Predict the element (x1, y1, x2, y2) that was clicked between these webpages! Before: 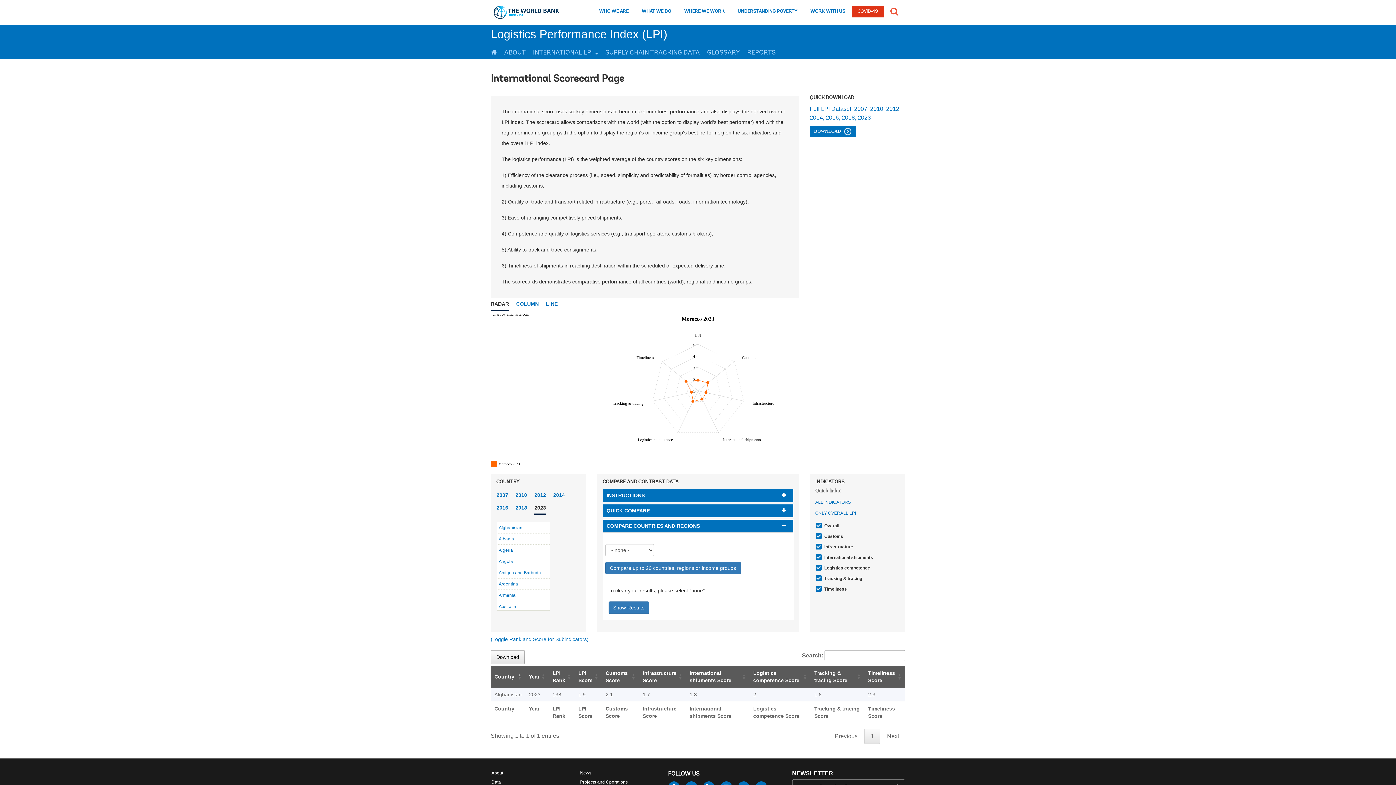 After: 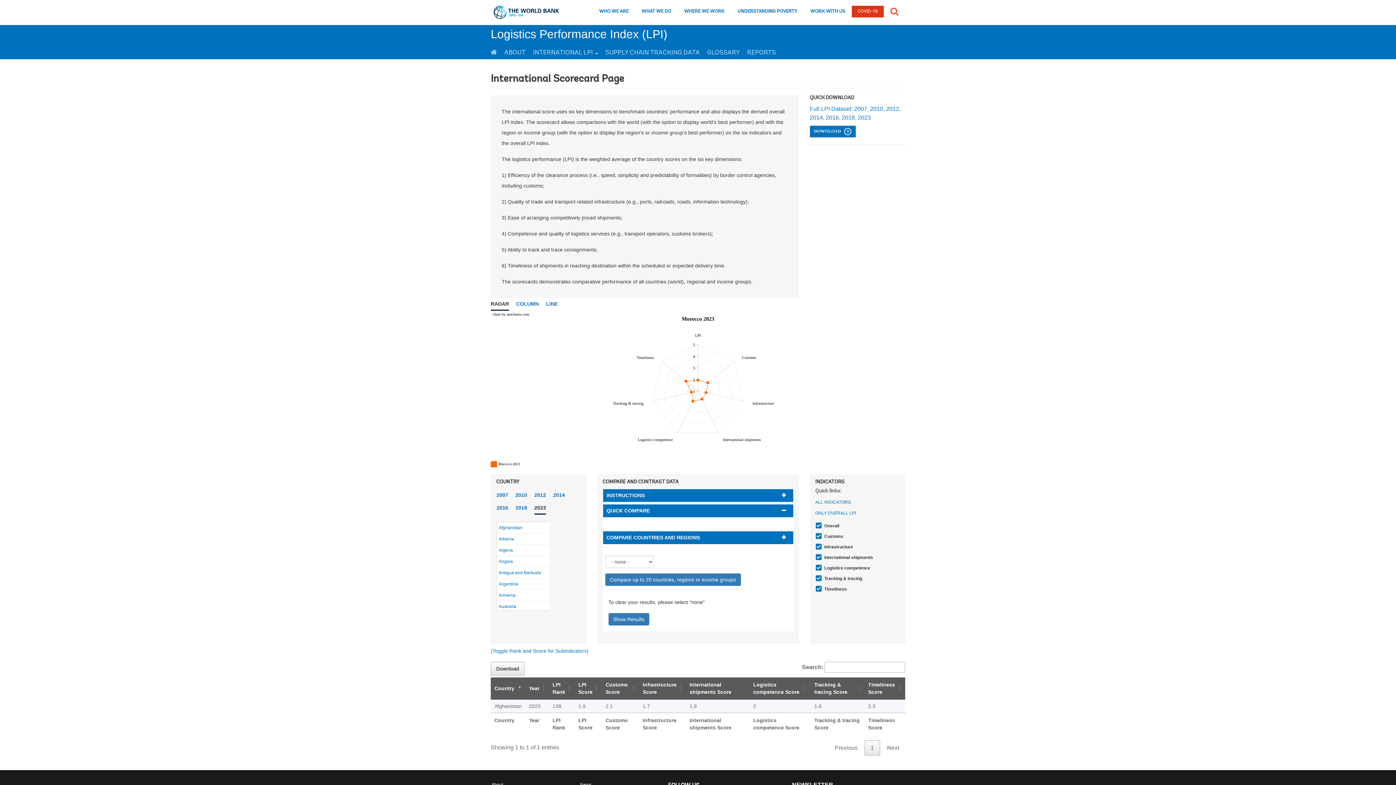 Action: bbox: (606, 508, 789, 513) label: QUICK COMPARE